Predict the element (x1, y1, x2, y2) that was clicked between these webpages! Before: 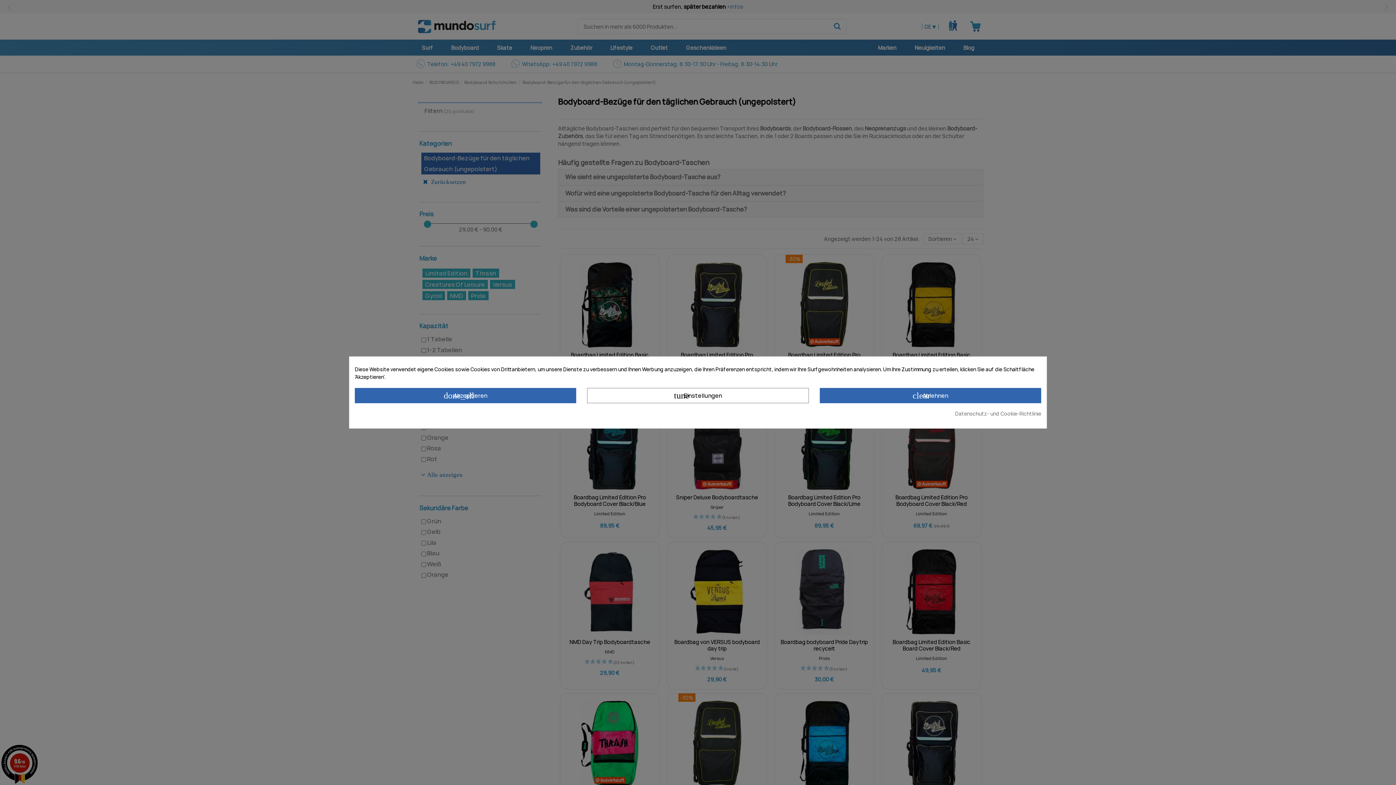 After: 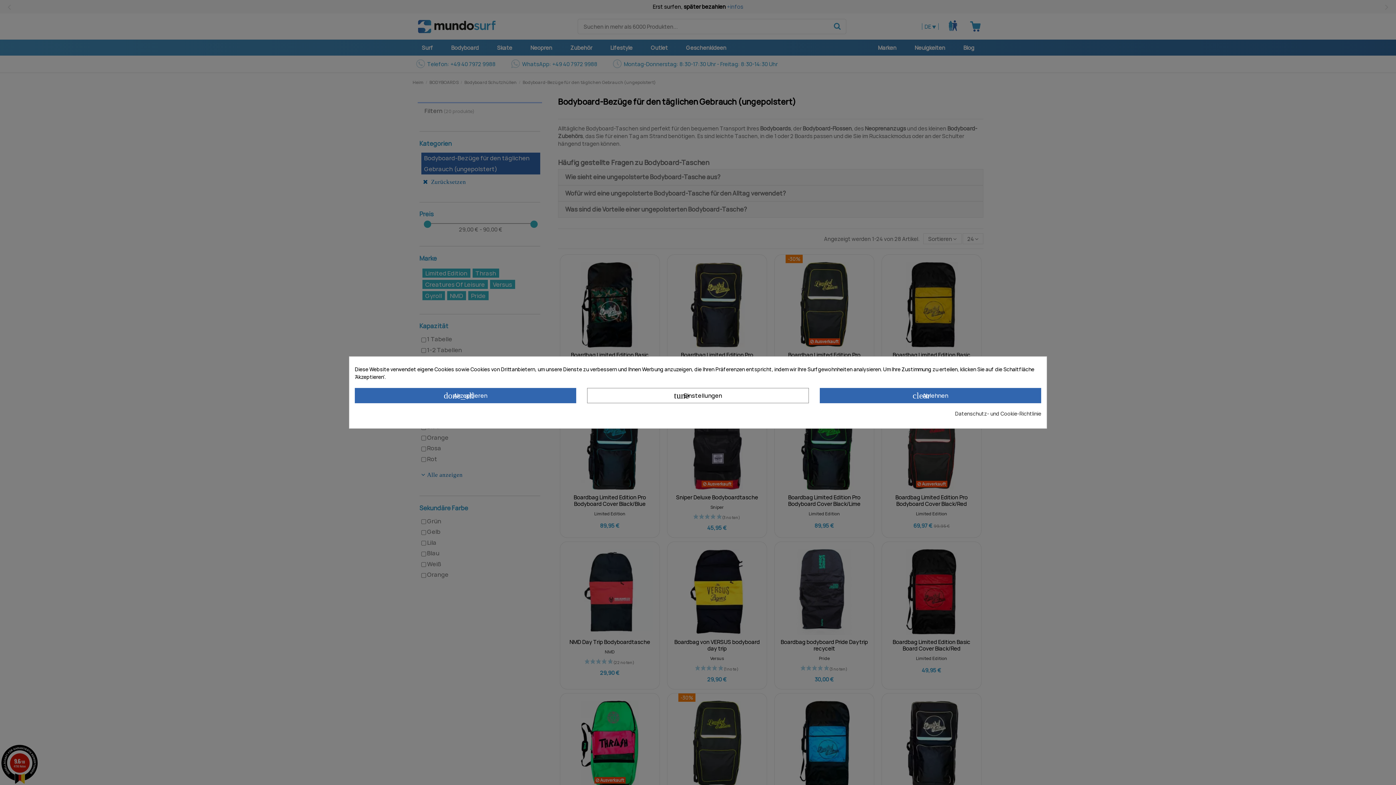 Action: bbox: (955, 410, 1041, 417) label: Datenschutz- und Cookie-Richtlinie